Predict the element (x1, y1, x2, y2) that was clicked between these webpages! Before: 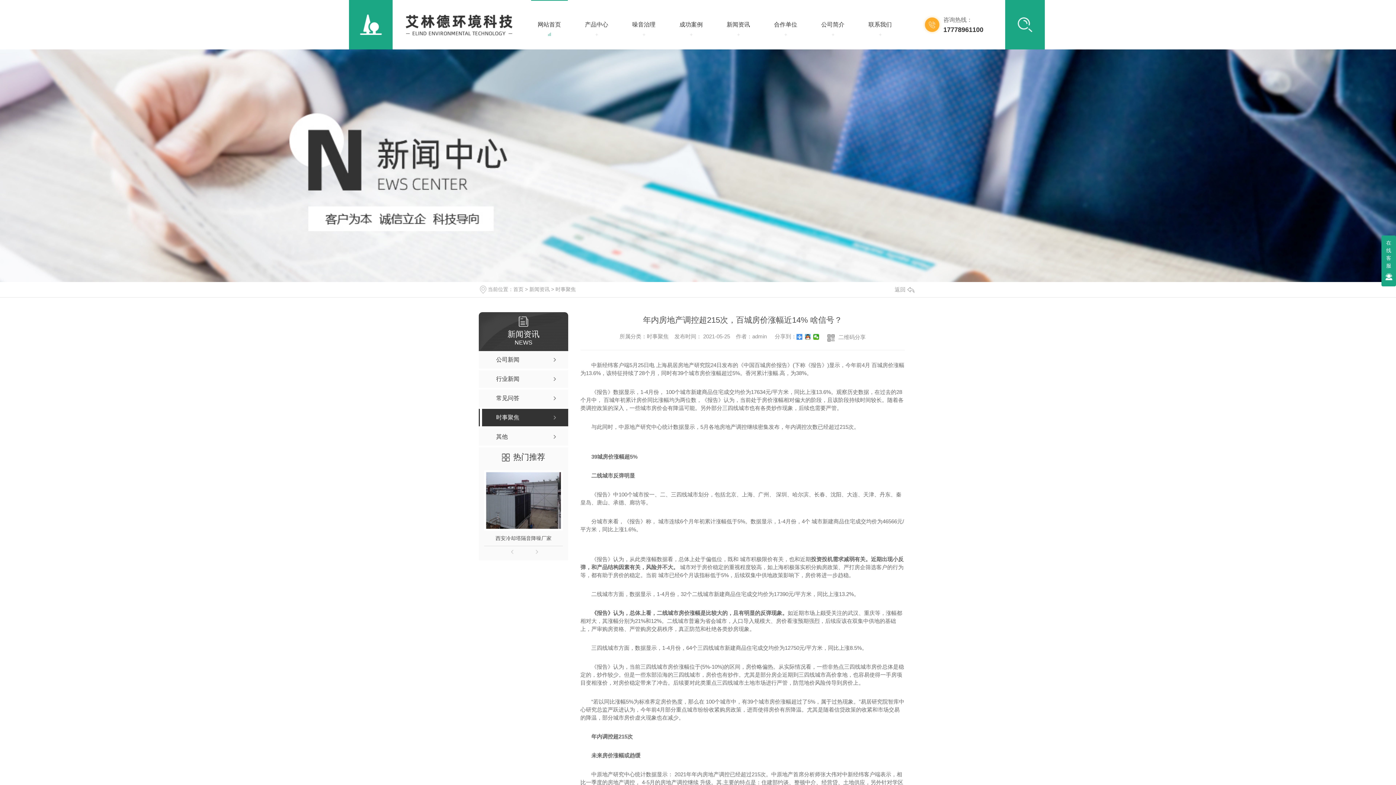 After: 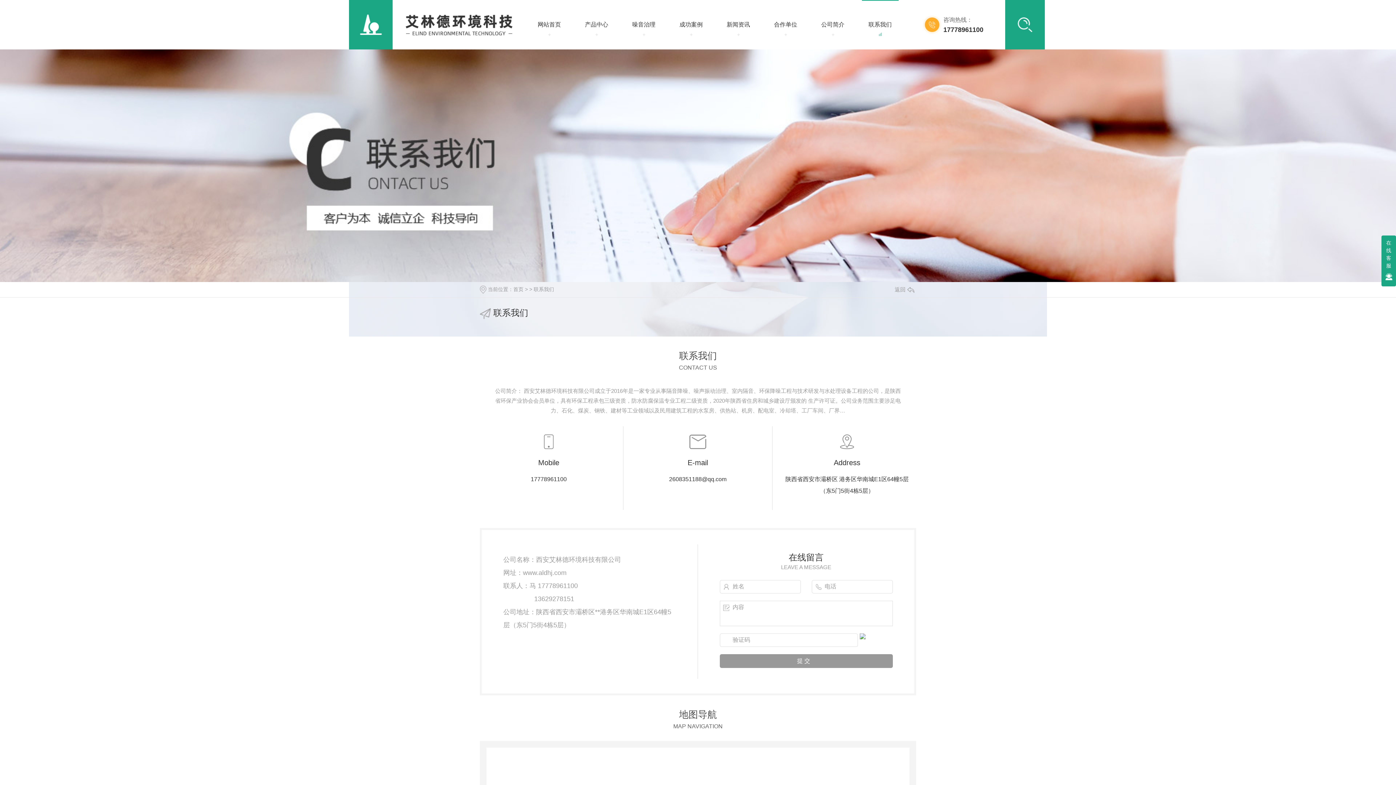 Action: label: 联系我们 bbox: (856, 0, 904, 49)